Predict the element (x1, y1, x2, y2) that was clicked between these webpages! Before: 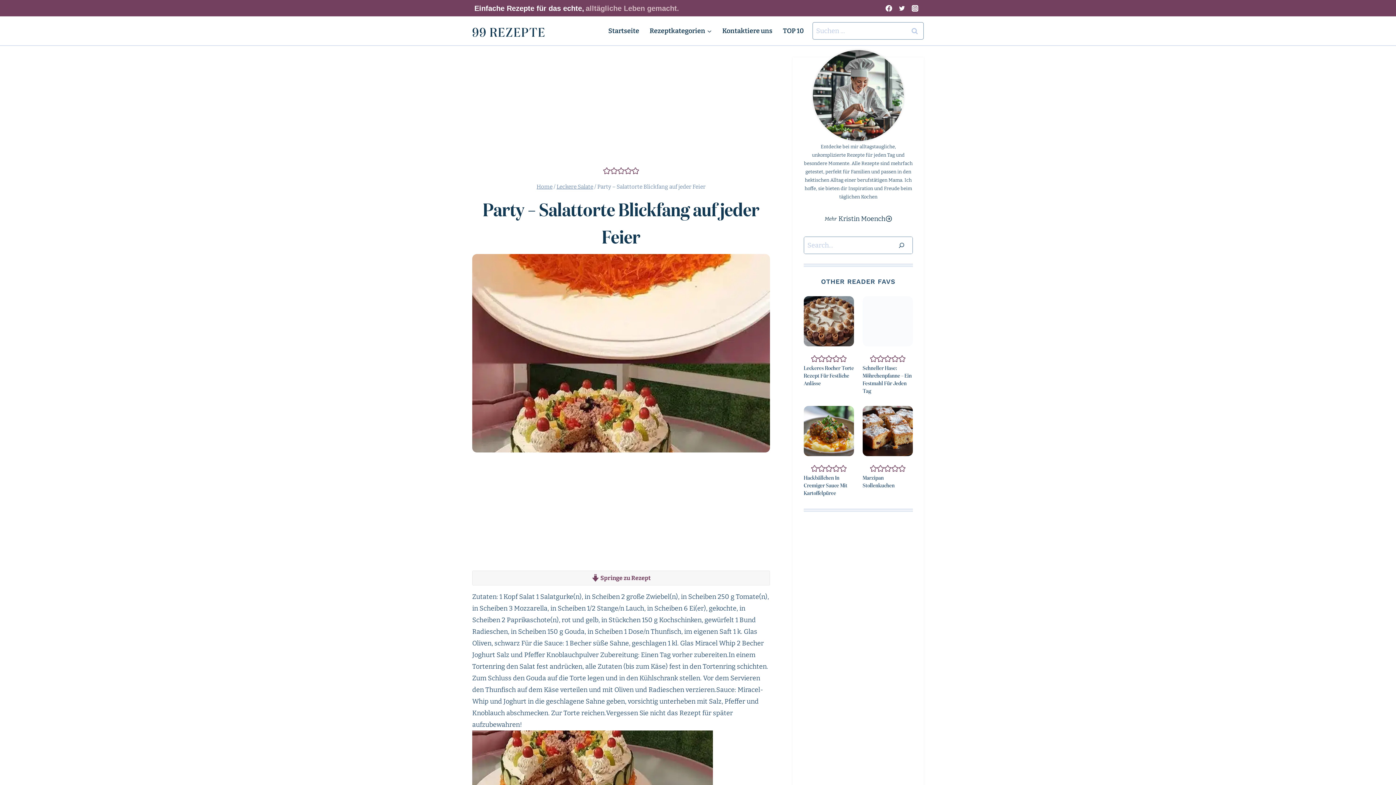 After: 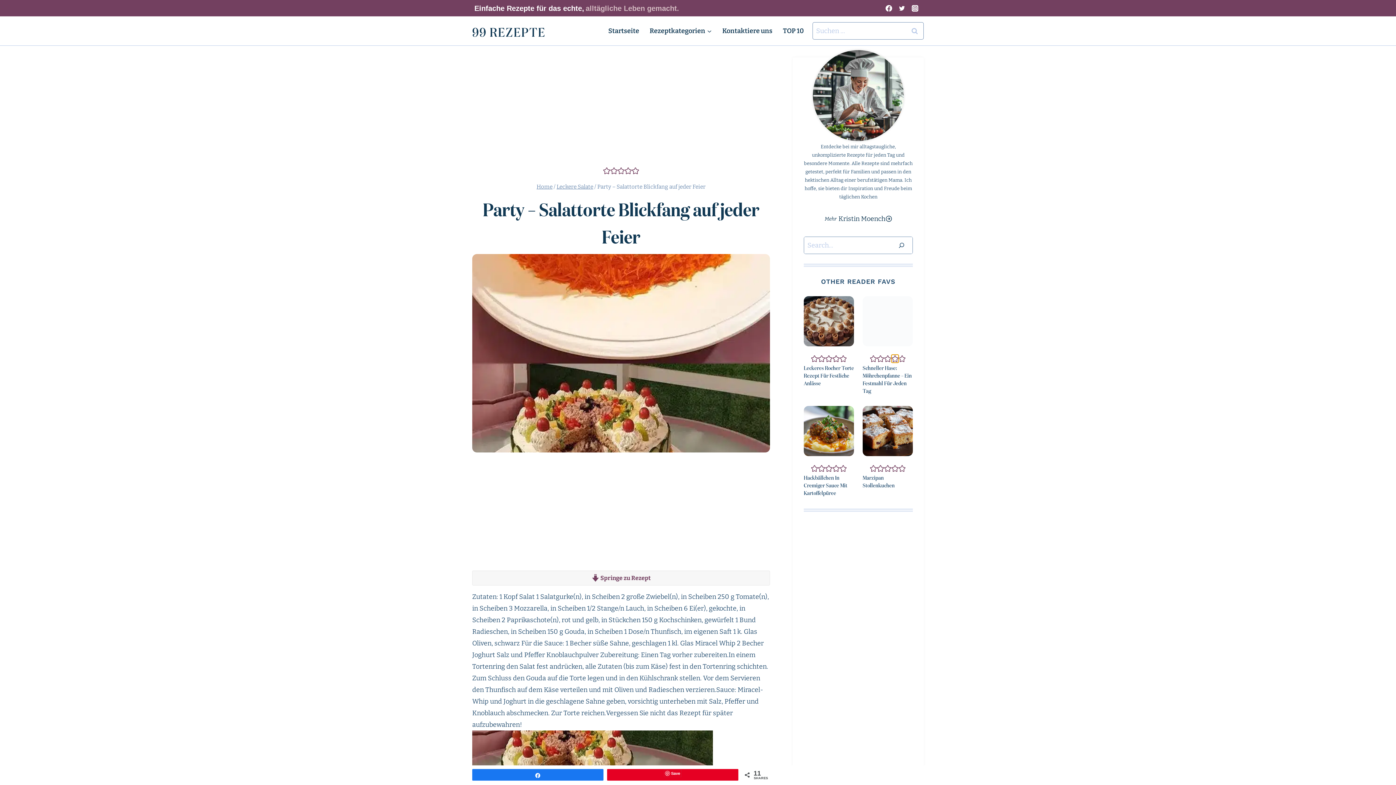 Action: label: Rate this recipe 4 out of 5 stars bbox: (891, 355, 898, 363)